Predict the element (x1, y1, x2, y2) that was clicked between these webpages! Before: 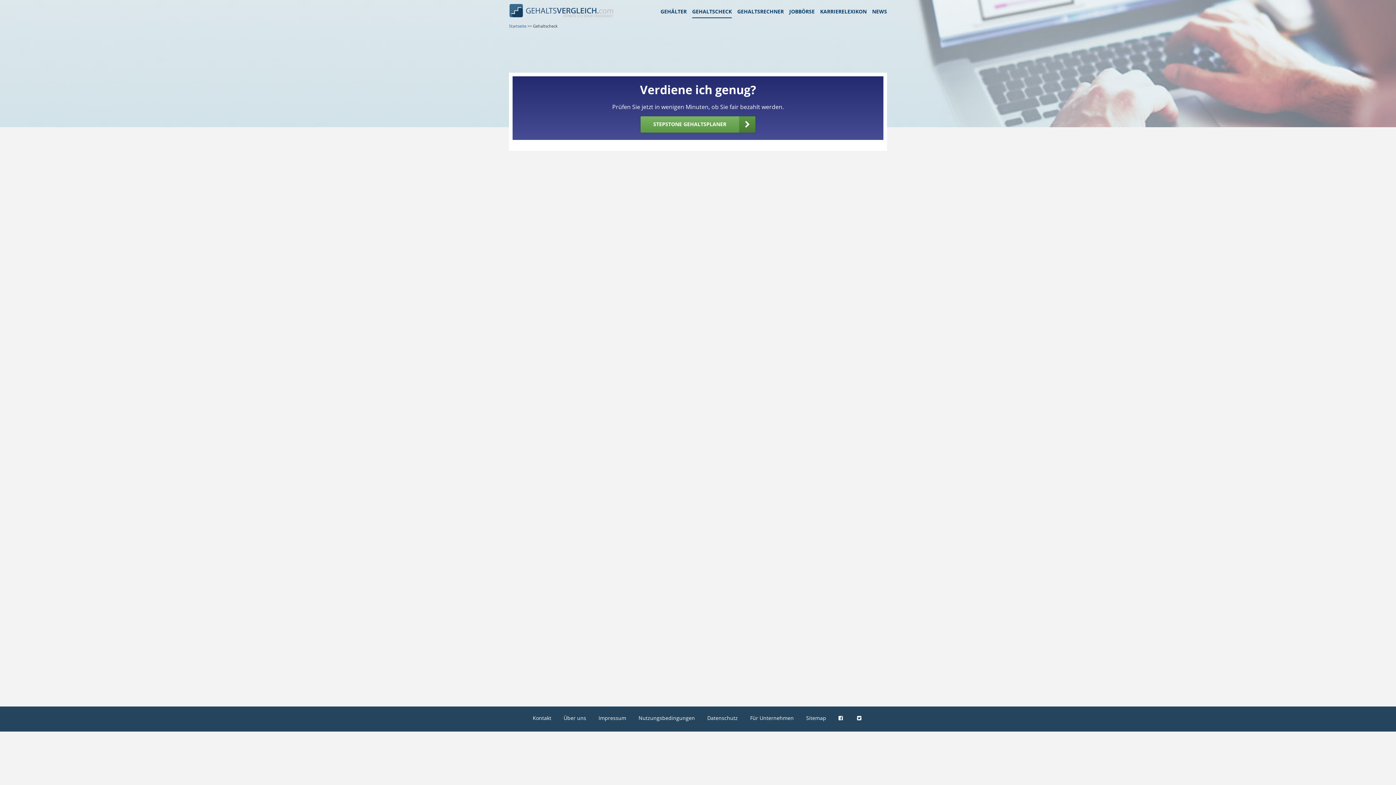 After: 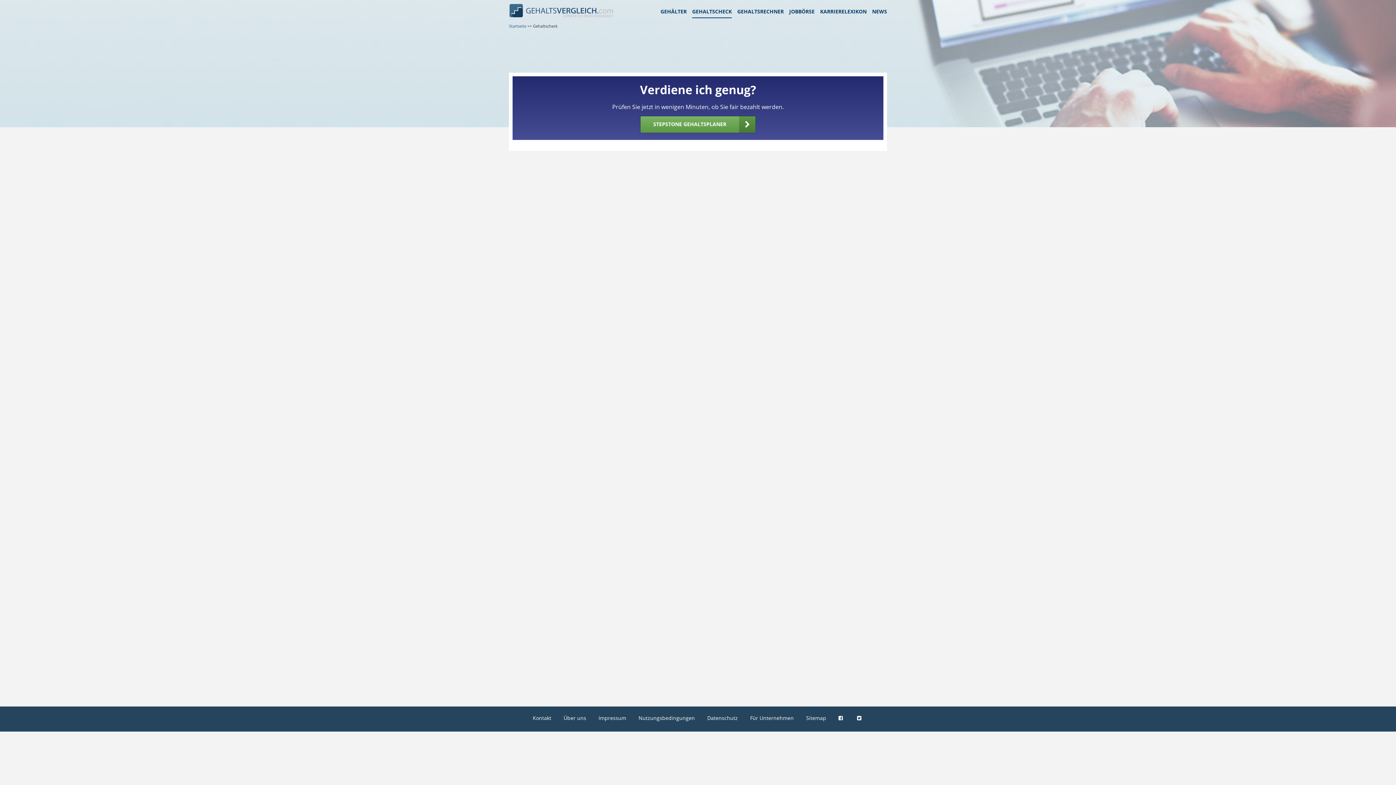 Action: label: GEHALTSCHECK bbox: (692, 7, 732, 18)